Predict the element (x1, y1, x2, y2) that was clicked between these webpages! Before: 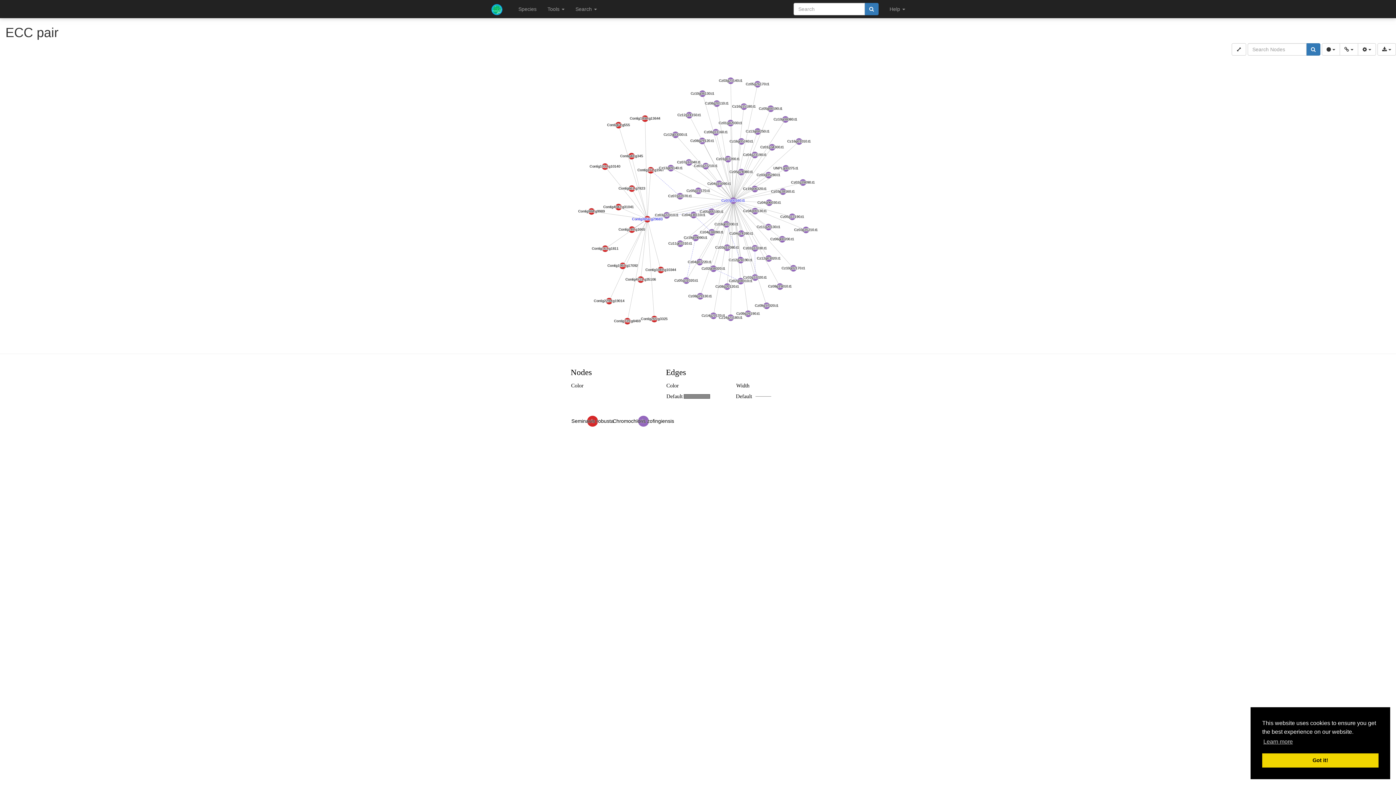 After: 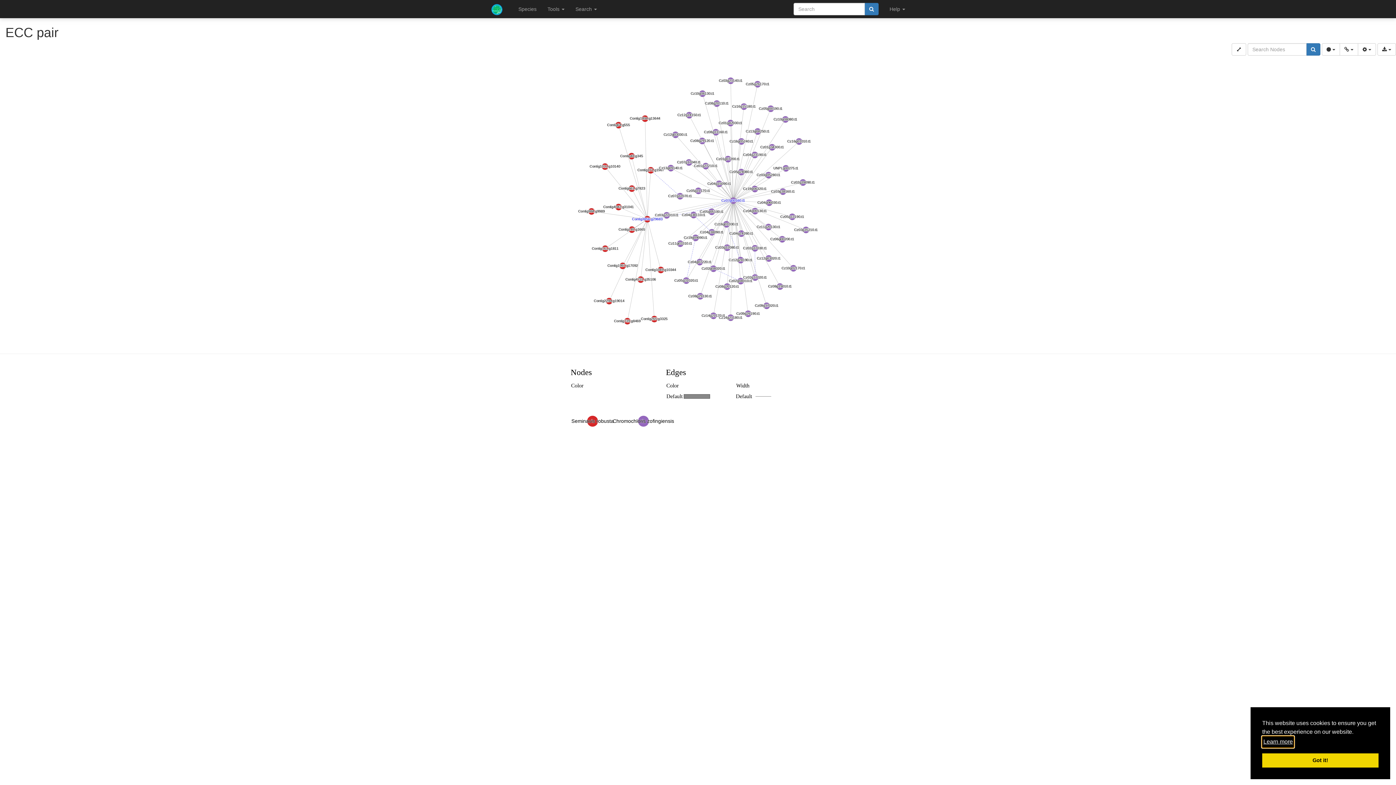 Action: bbox: (1262, 736, 1294, 747) label: learn more about cookies